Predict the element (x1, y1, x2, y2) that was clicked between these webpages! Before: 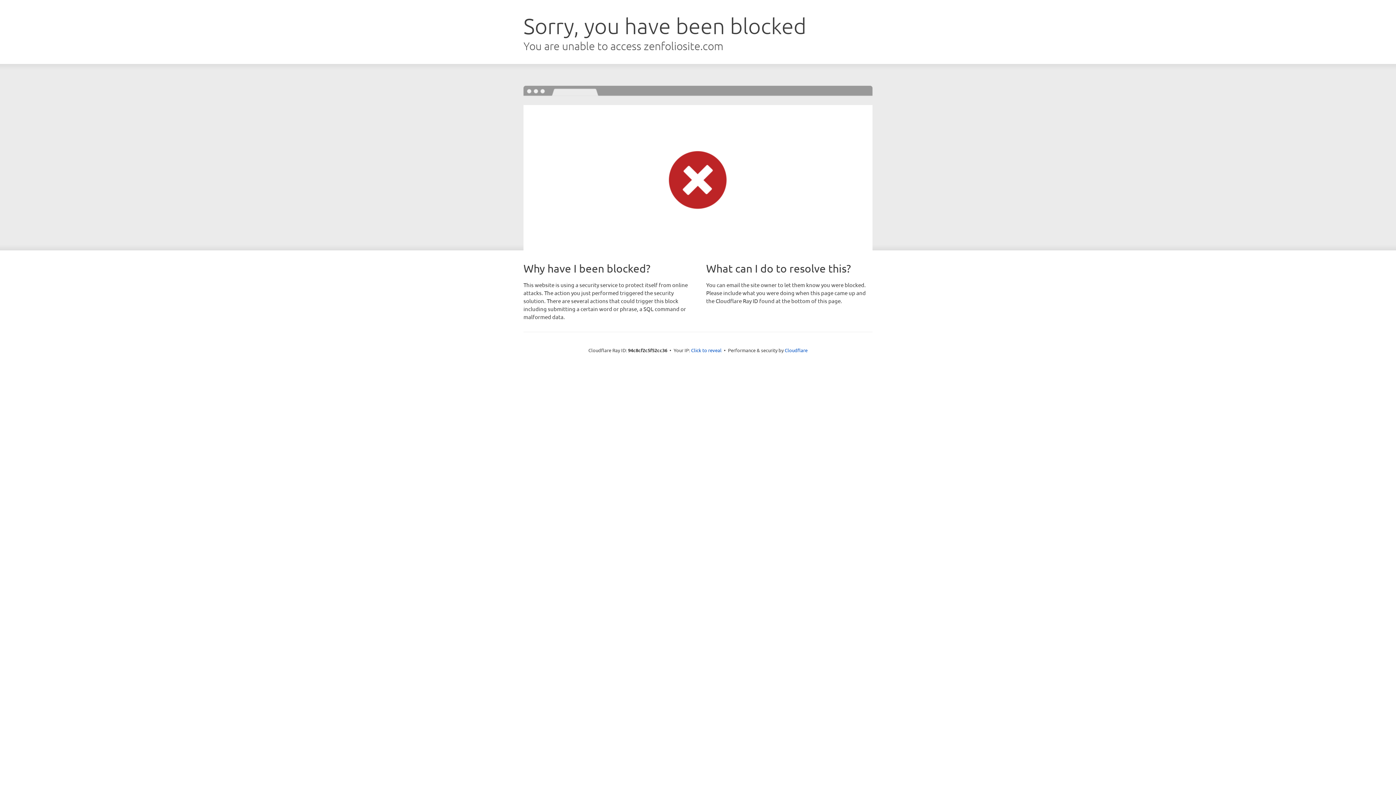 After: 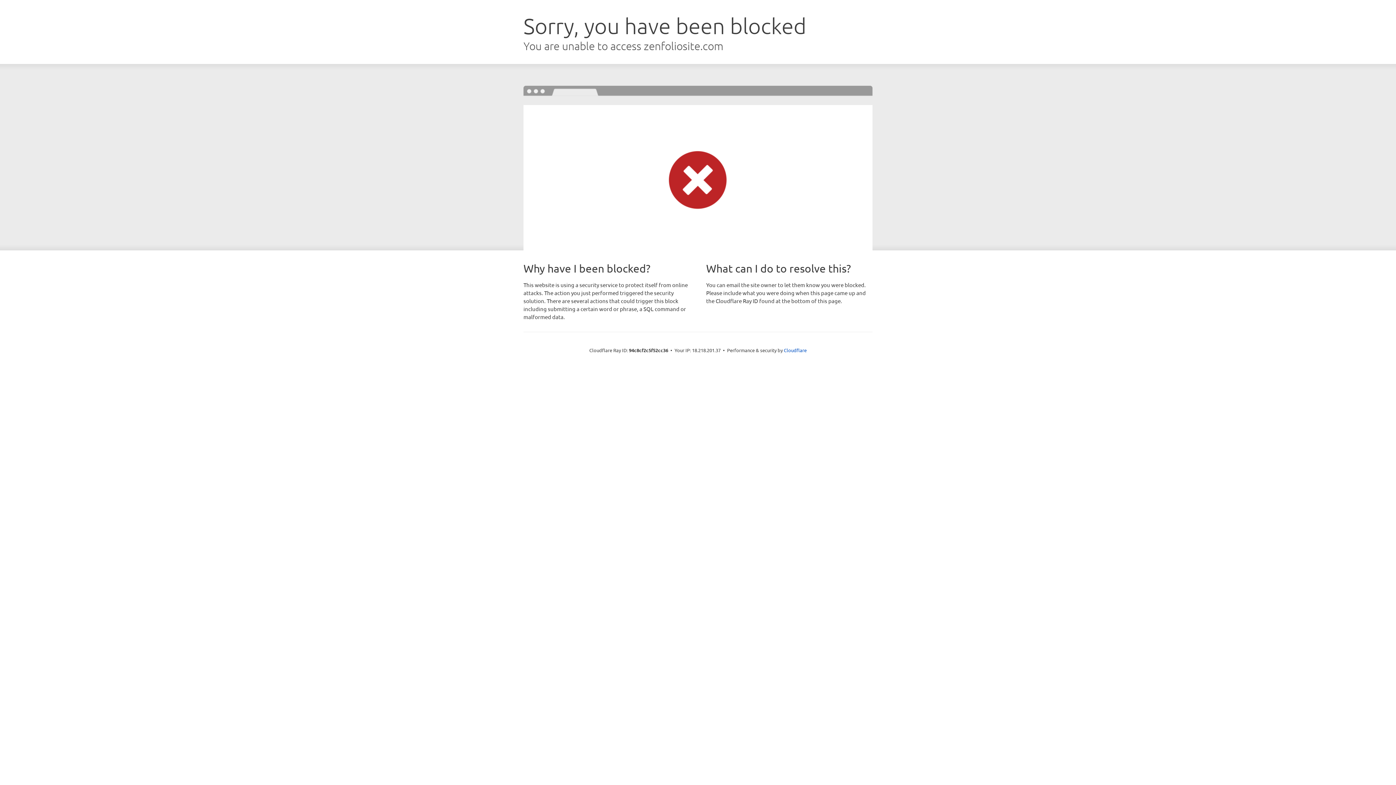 Action: bbox: (691, 346, 721, 353) label: Click to reveal